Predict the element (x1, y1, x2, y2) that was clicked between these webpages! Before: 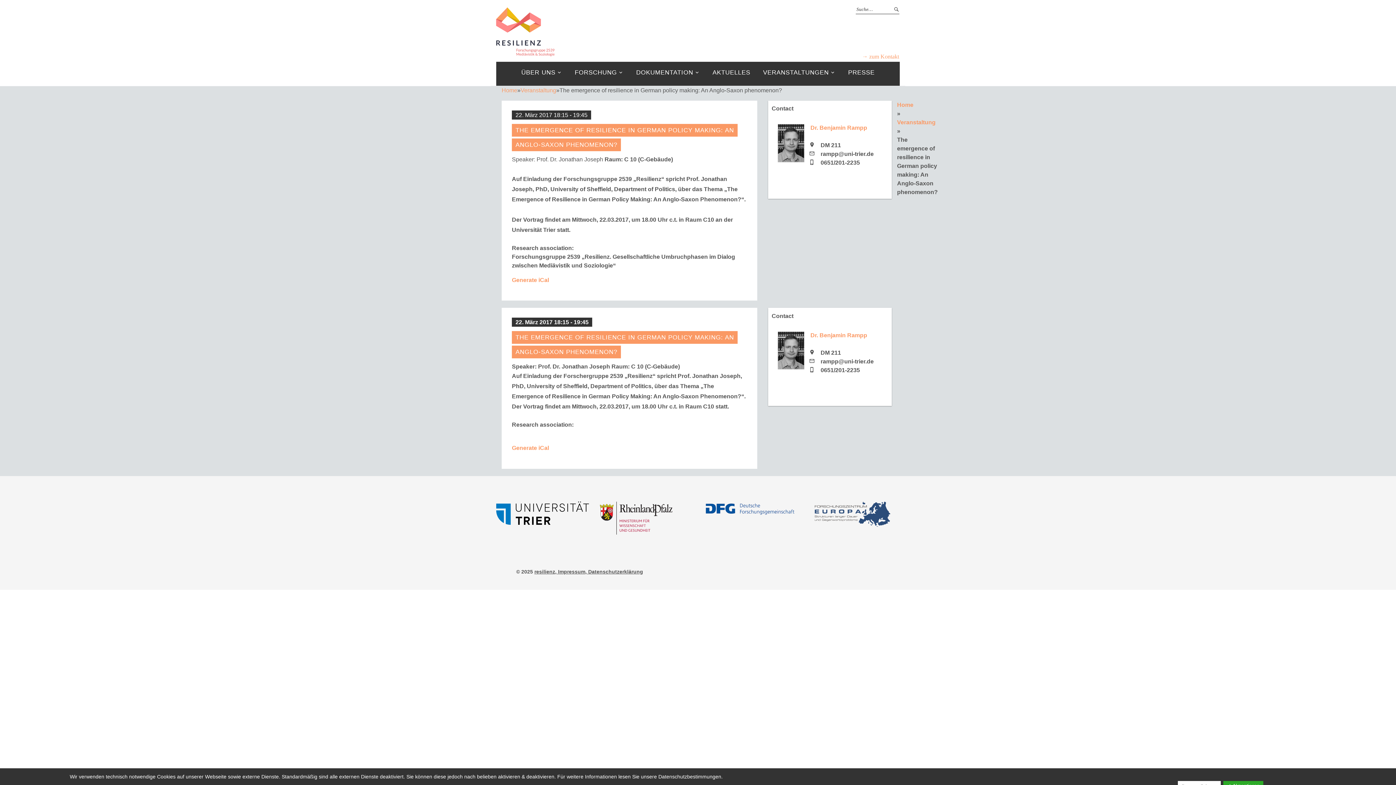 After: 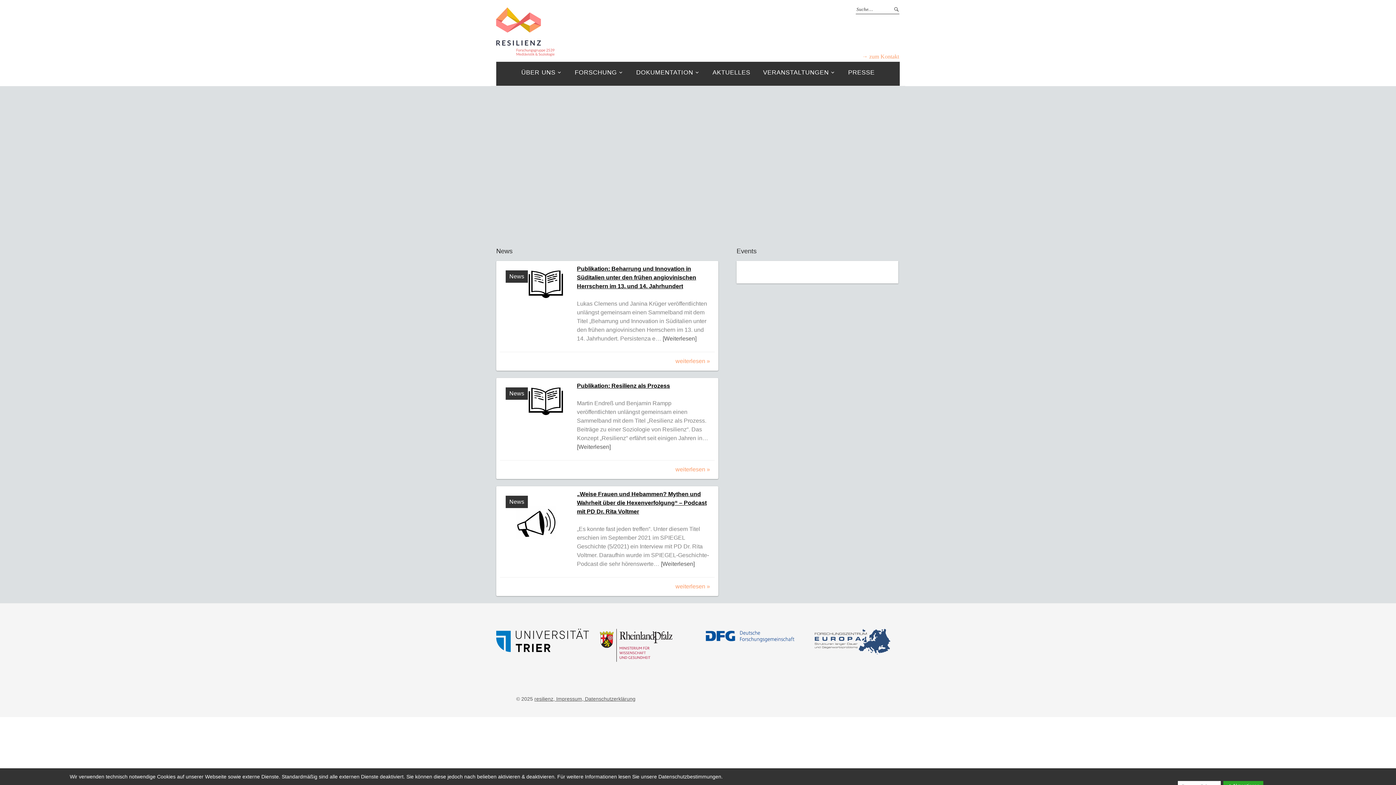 Action: bbox: (501, 86, 517, 94) label: Home